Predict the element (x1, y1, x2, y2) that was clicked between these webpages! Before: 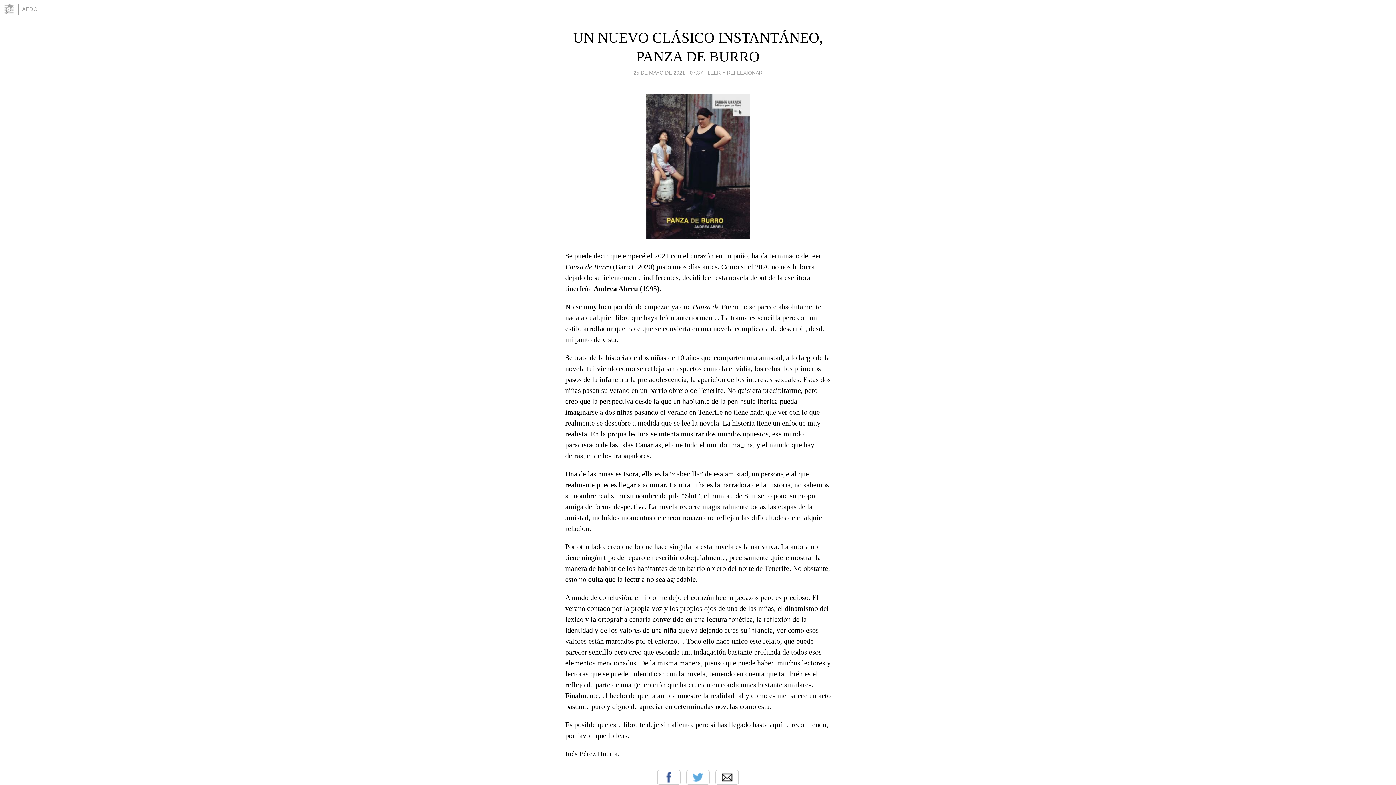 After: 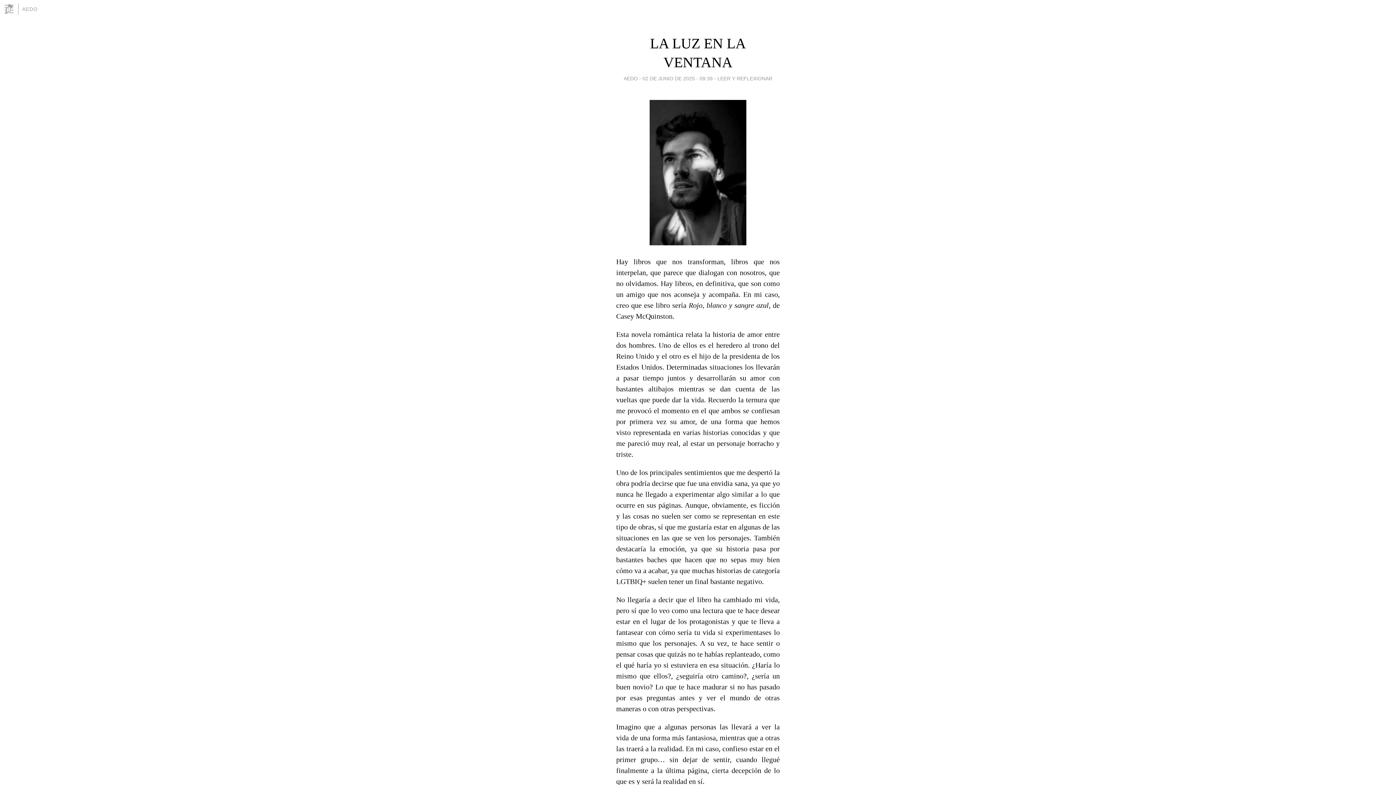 Action: bbox: (22, 6, 37, 12) label: AEDO